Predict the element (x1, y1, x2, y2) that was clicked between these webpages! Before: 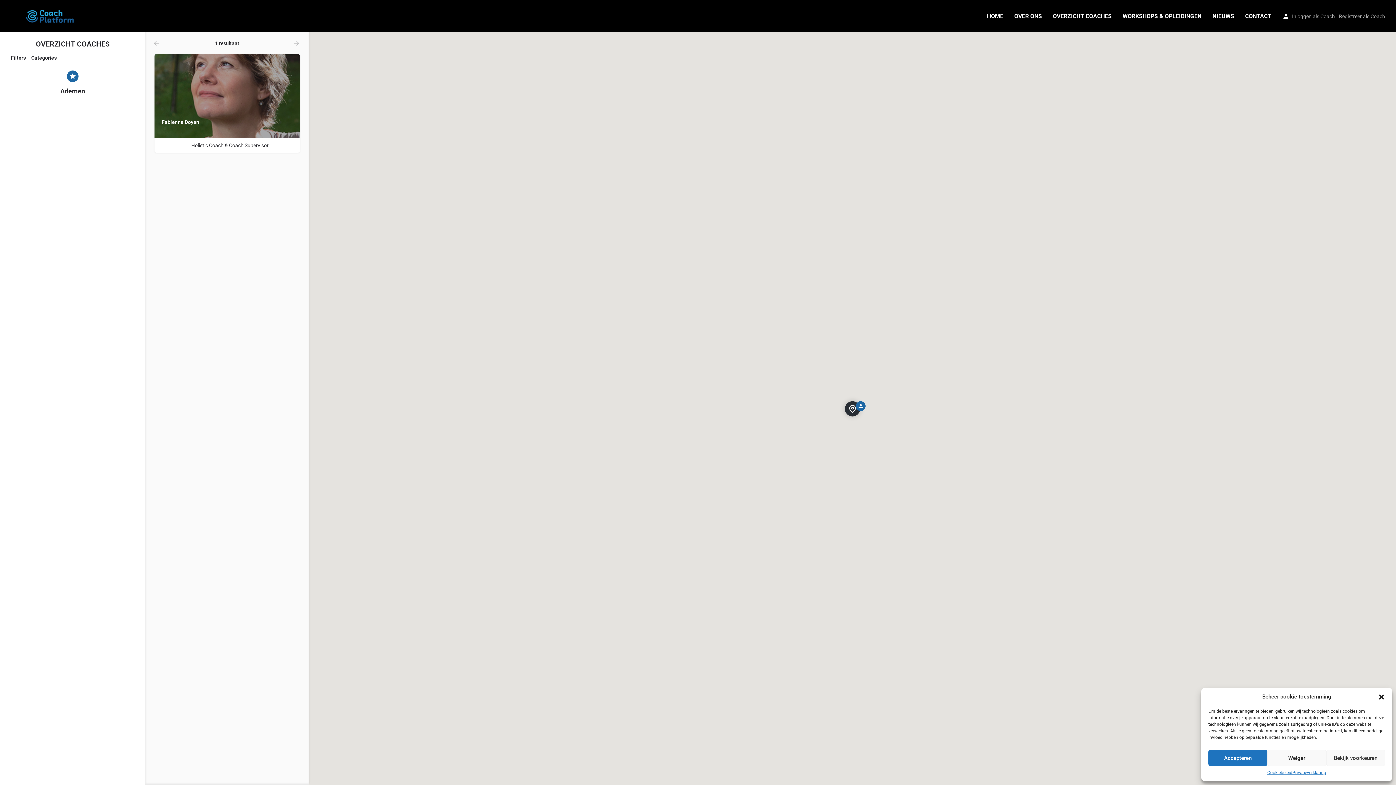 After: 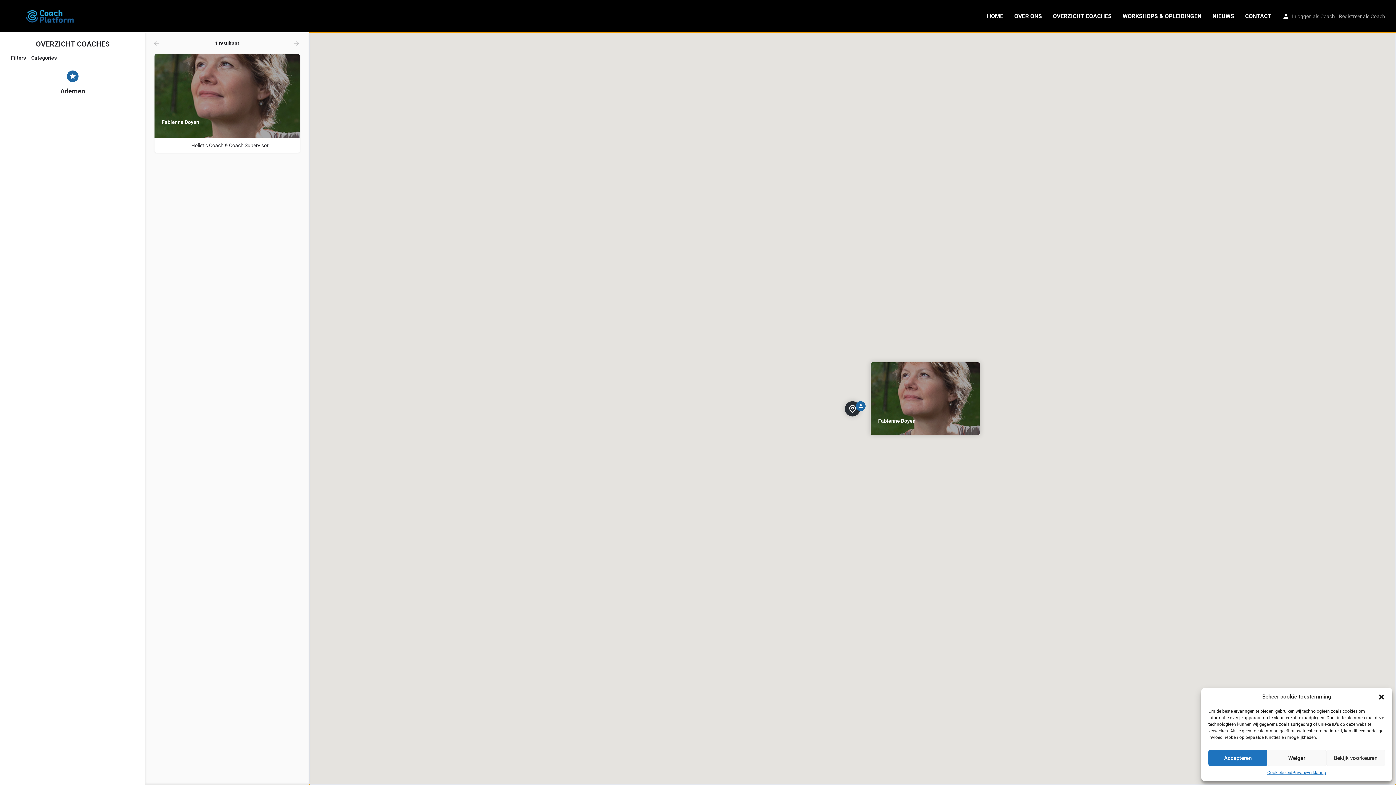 Action: bbox: (845, 401, 860, 416)